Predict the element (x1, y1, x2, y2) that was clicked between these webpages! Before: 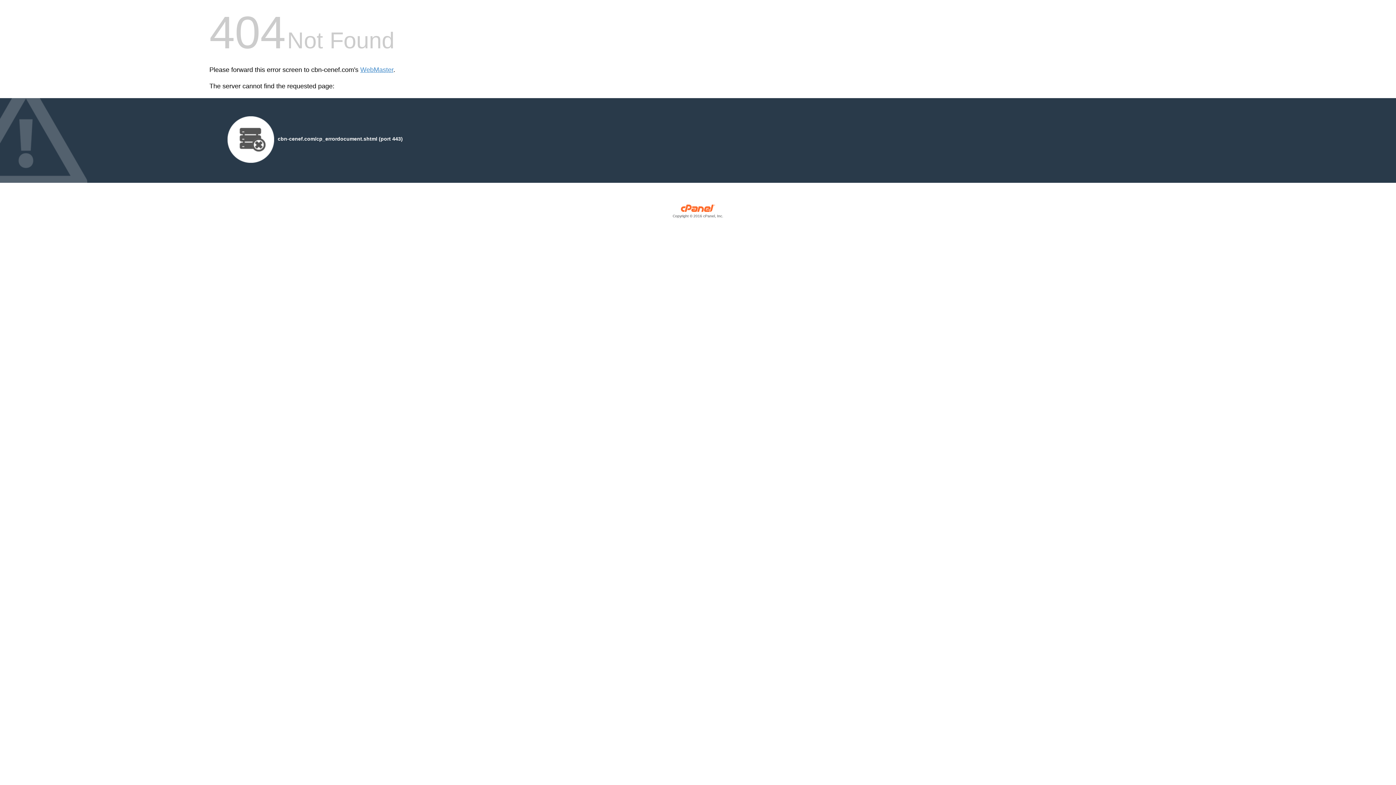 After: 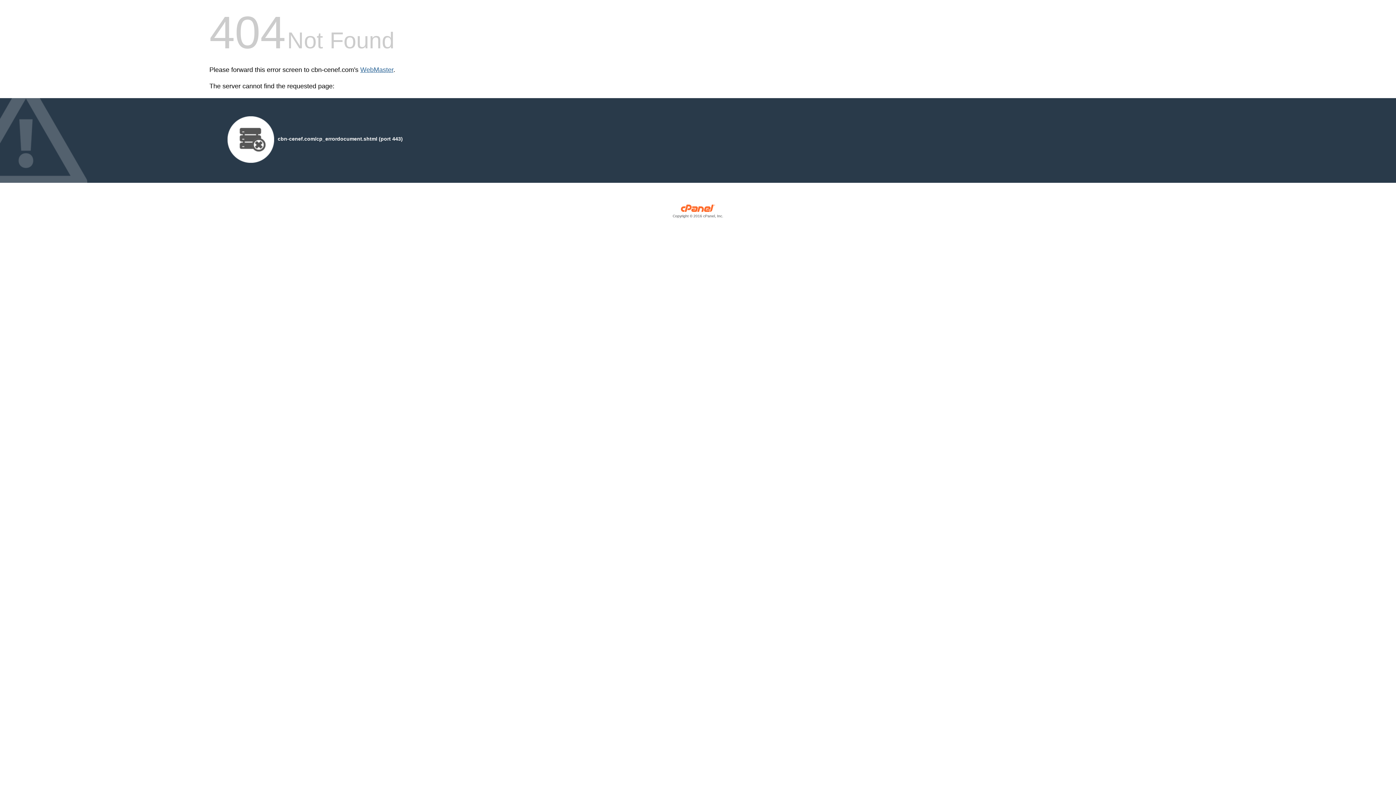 Action: bbox: (360, 66, 393, 73) label: WebMaster